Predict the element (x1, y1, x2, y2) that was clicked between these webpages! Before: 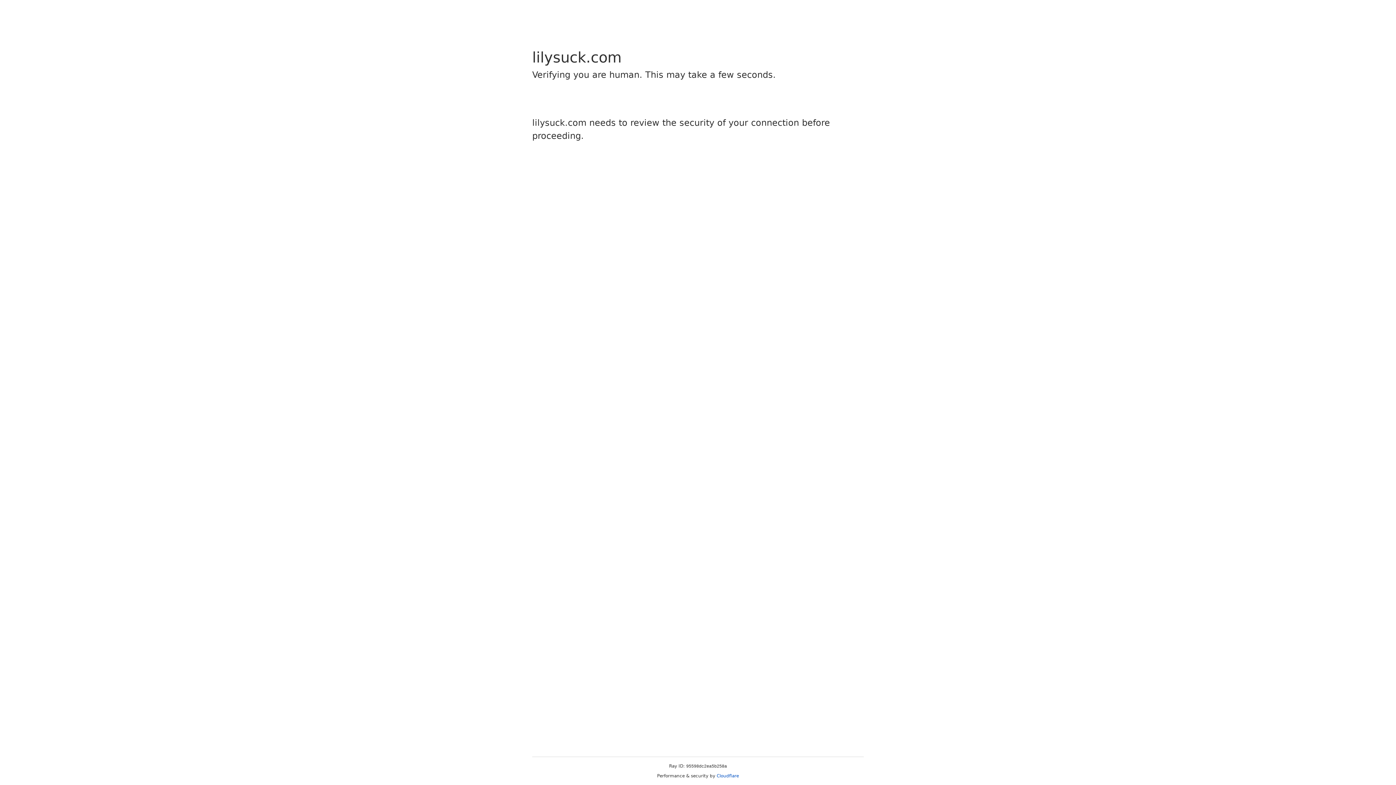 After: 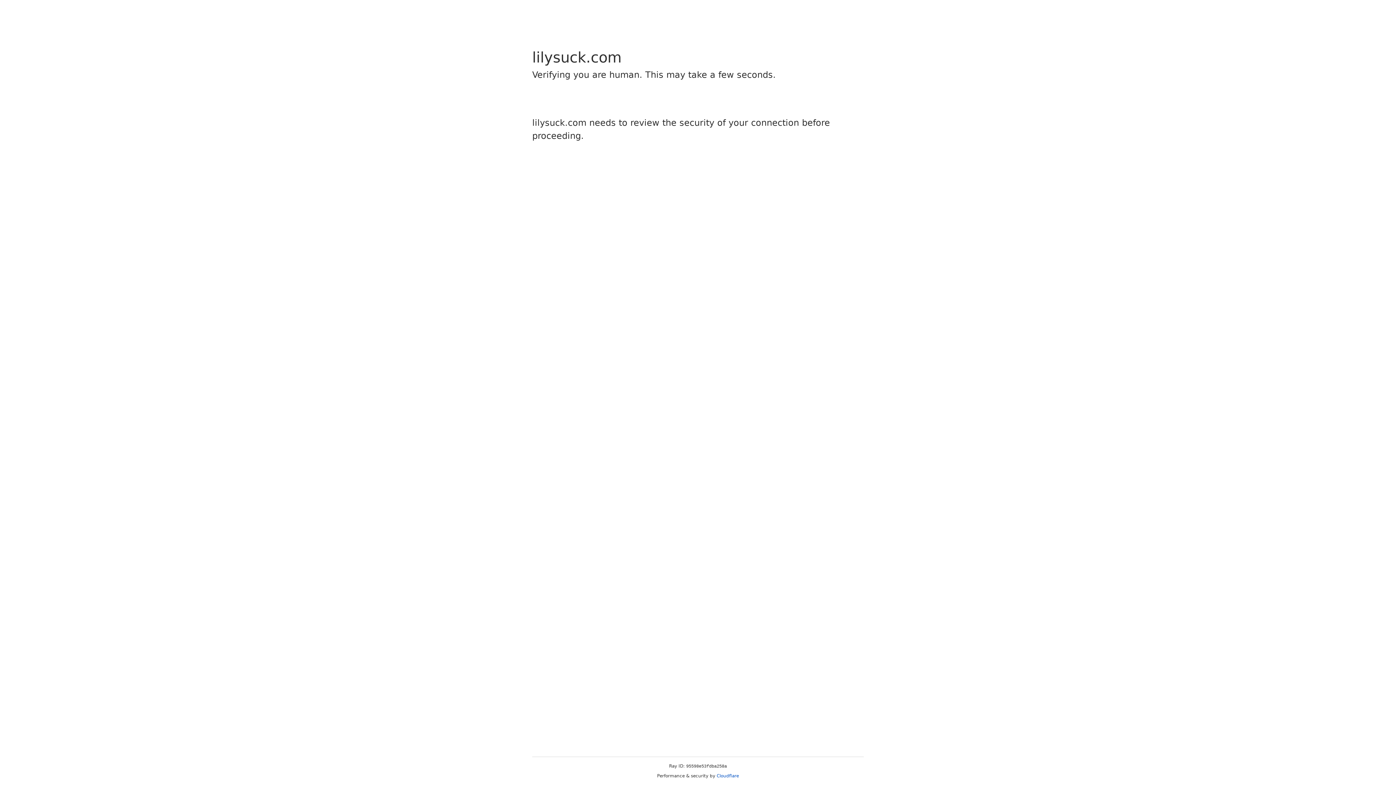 Action: label: Cloudflare bbox: (716, 773, 739, 778)